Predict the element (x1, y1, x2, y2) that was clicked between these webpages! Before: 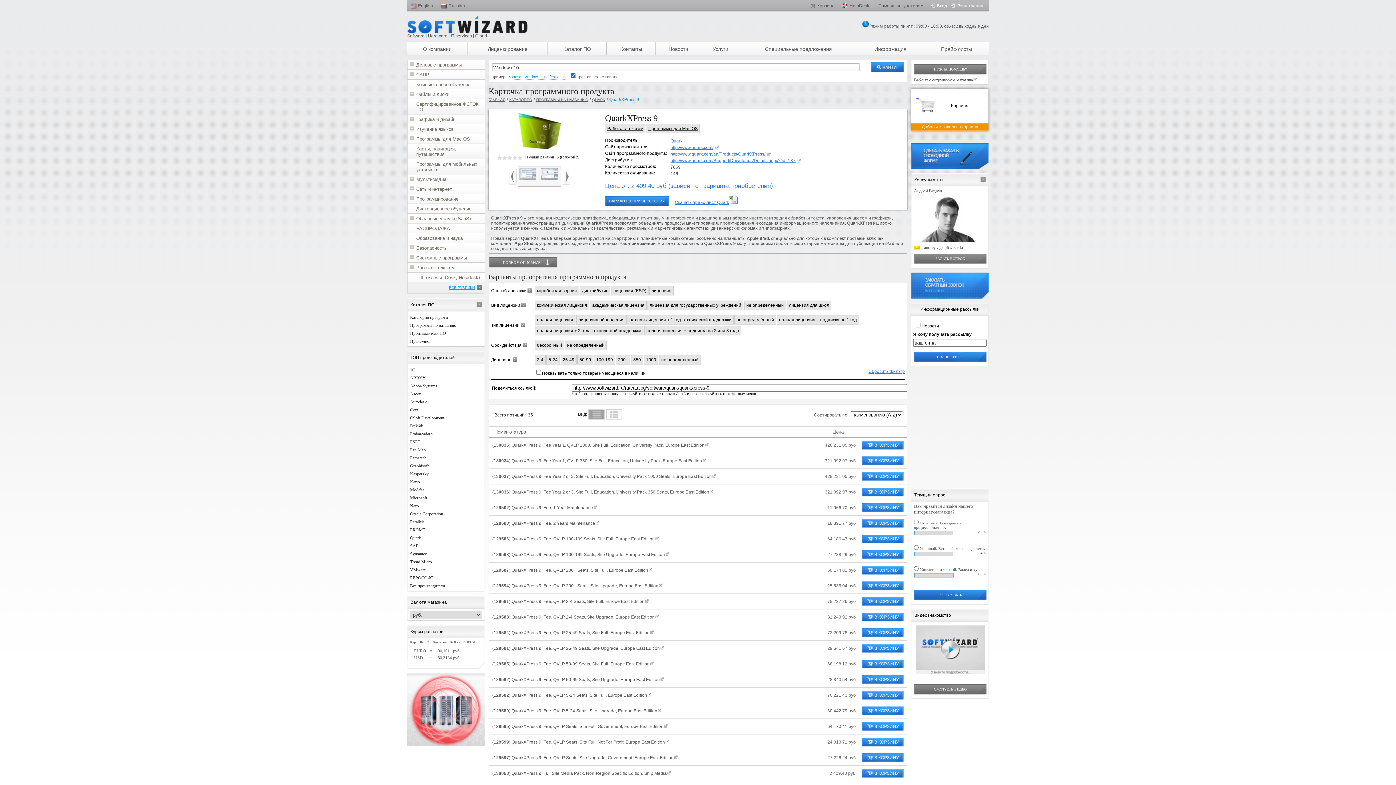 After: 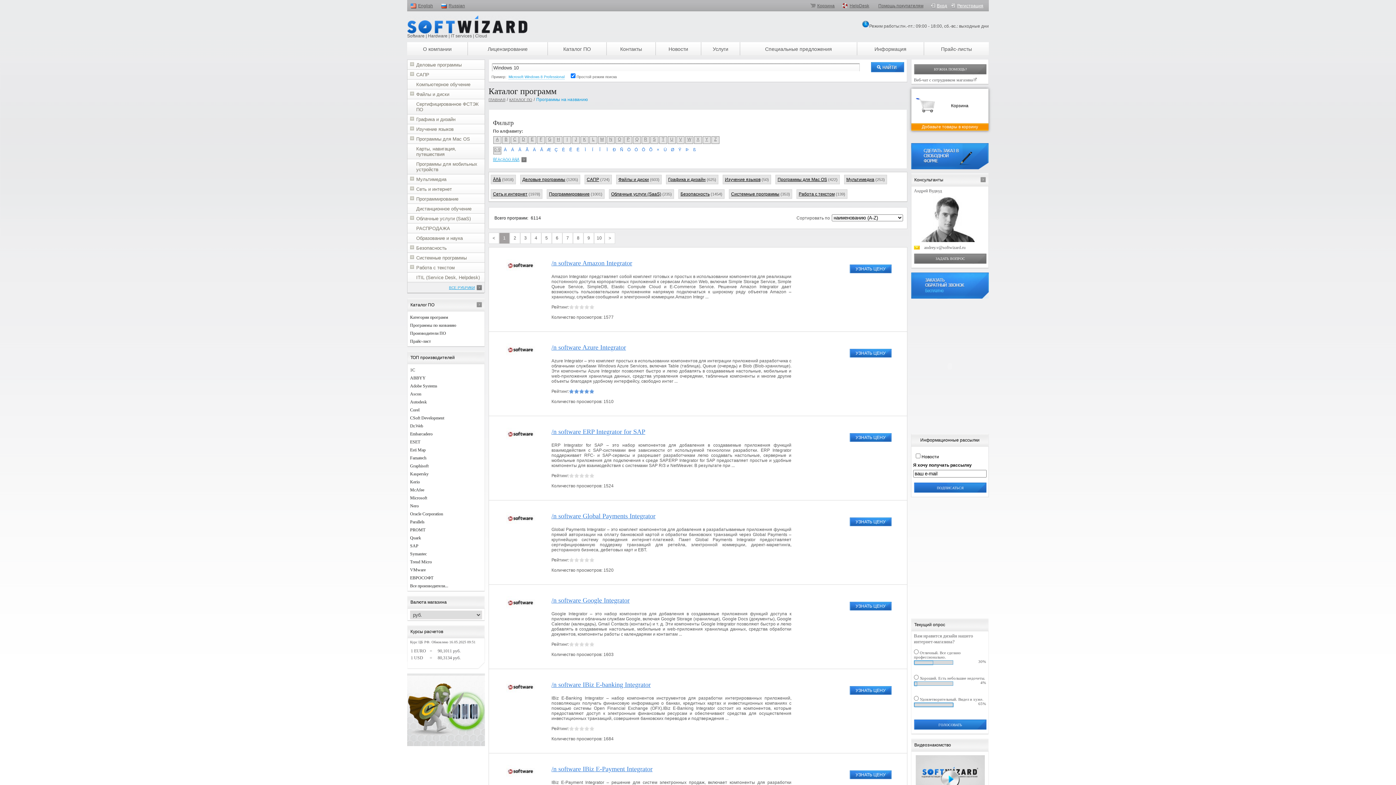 Action: label: ПРОГРАММЫ НА НАЗВАНИЮ bbox: (536, 97, 588, 101)